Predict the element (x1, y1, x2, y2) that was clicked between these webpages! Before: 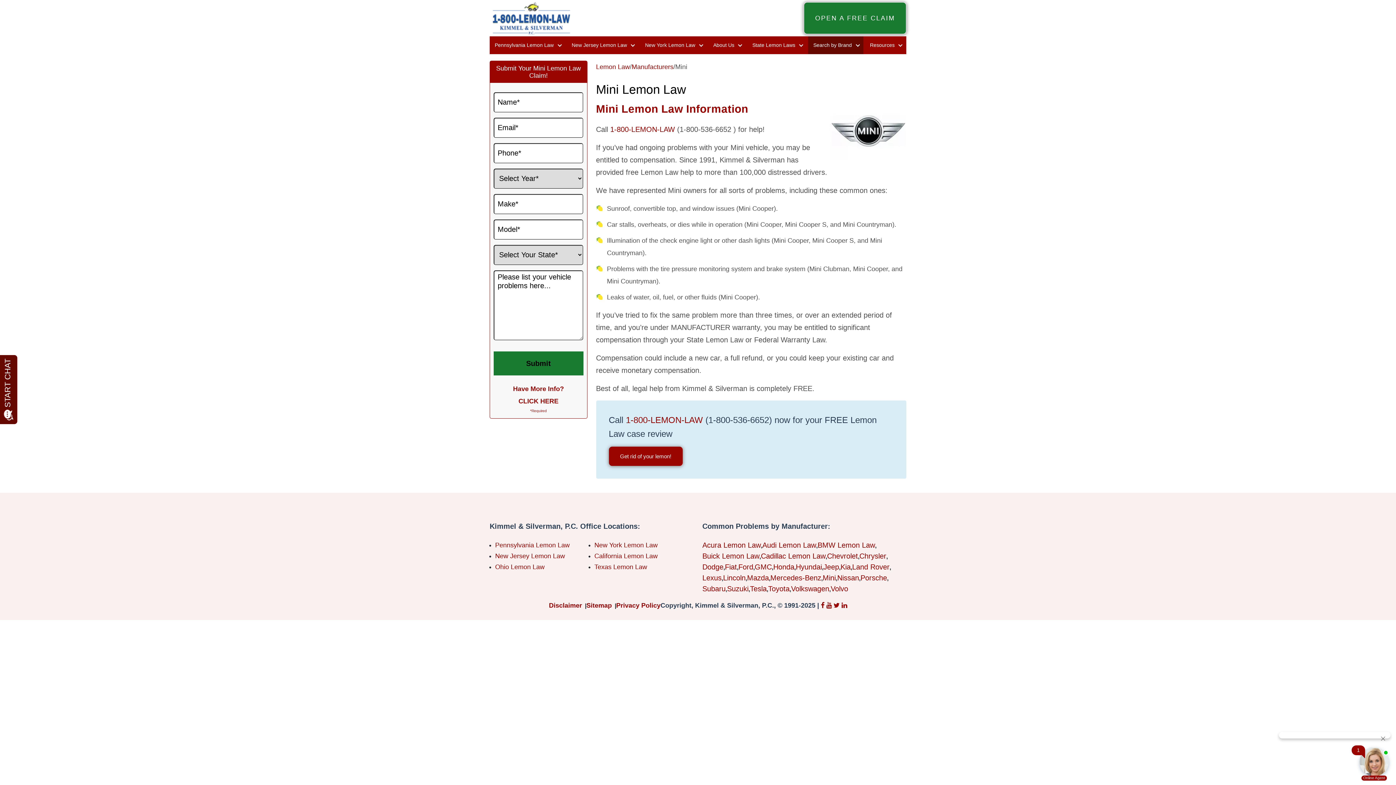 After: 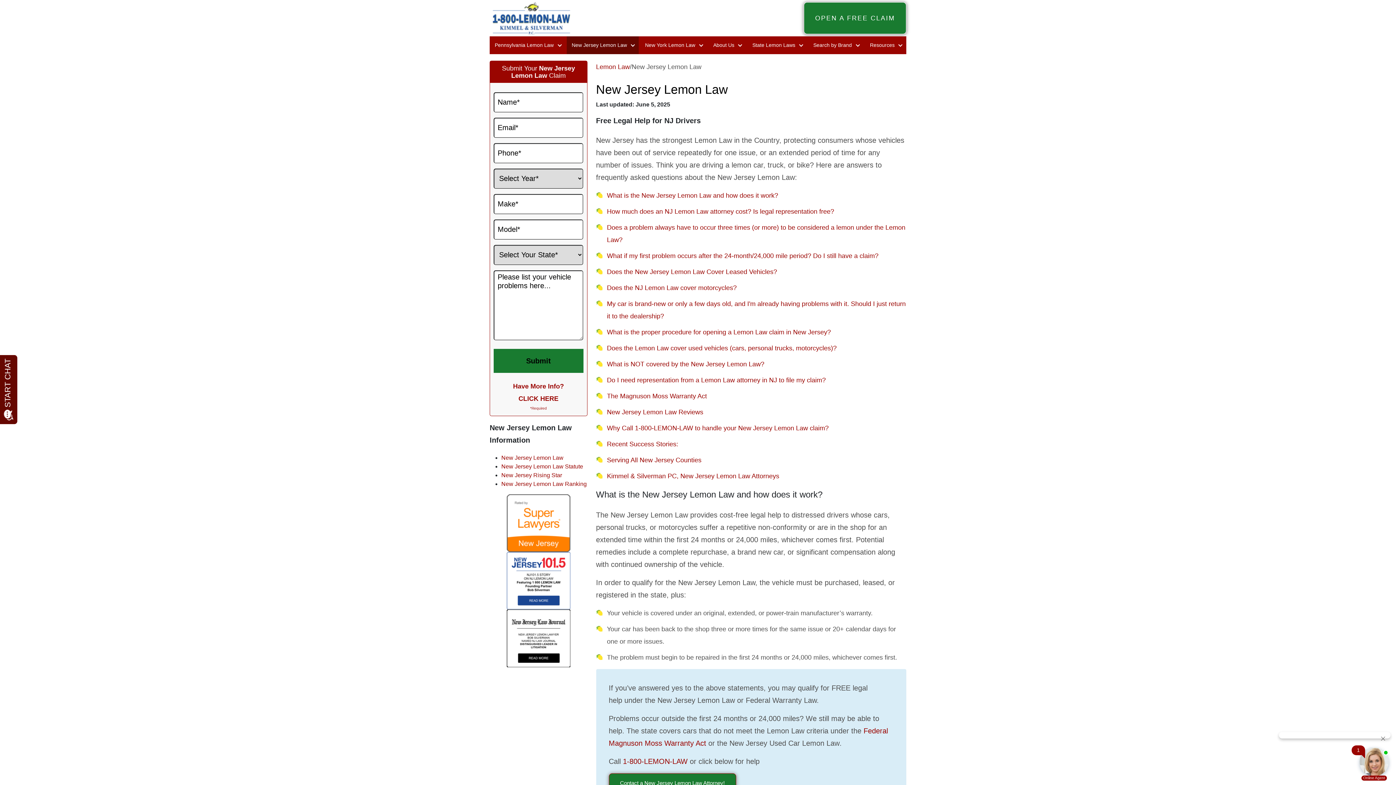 Action: bbox: (566, 36, 638, 54) label: New Jersey Lemon Law